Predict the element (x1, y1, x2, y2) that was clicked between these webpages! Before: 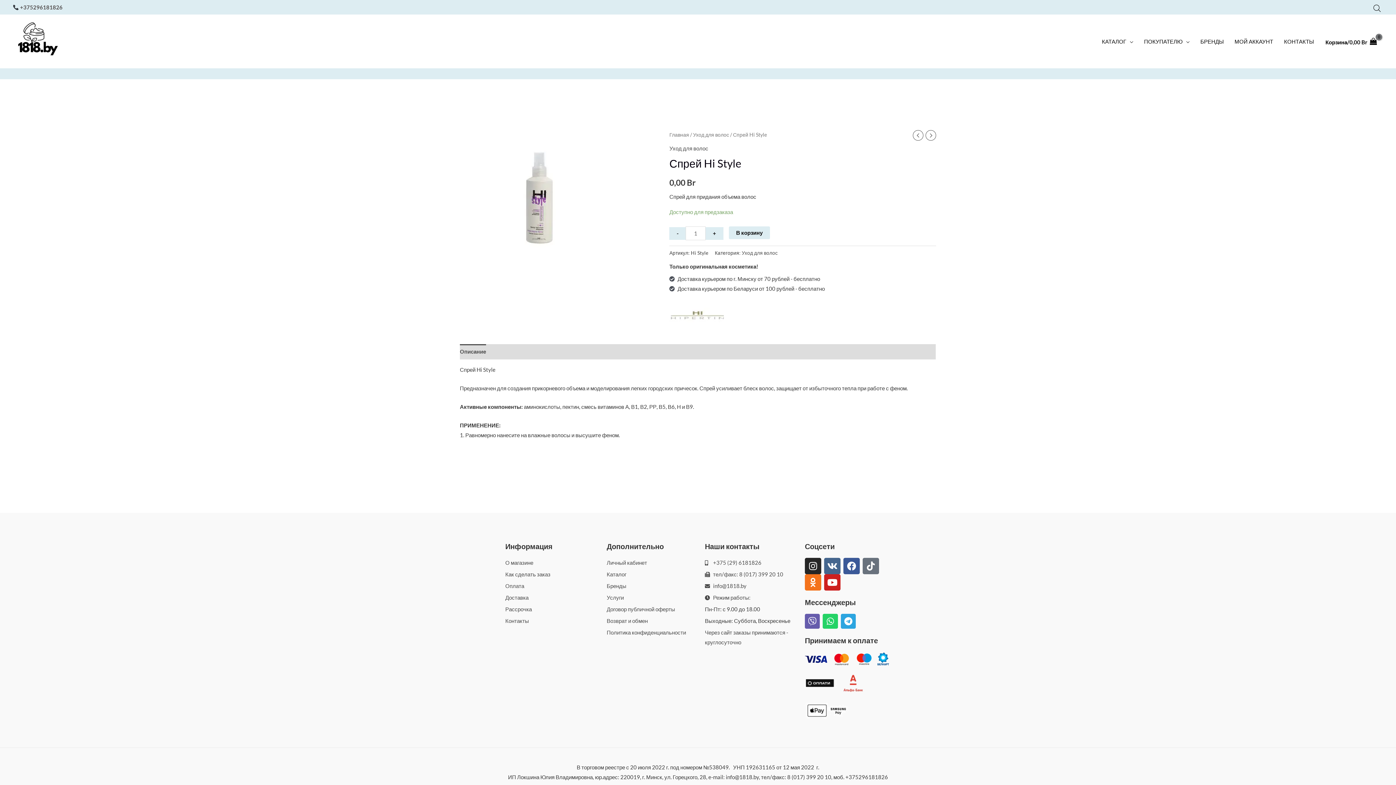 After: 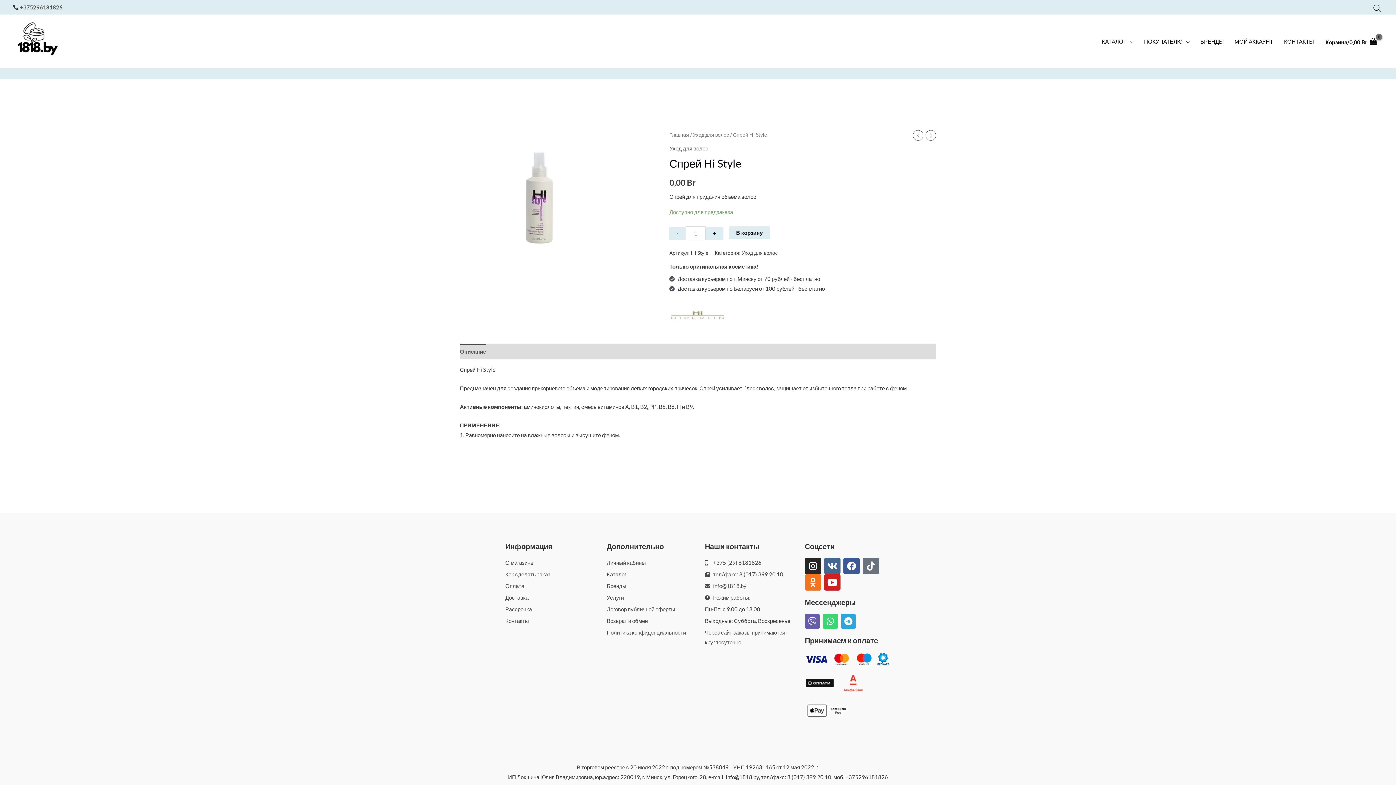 Action: bbox: (823, 614, 838, 629) label: Whatsapp